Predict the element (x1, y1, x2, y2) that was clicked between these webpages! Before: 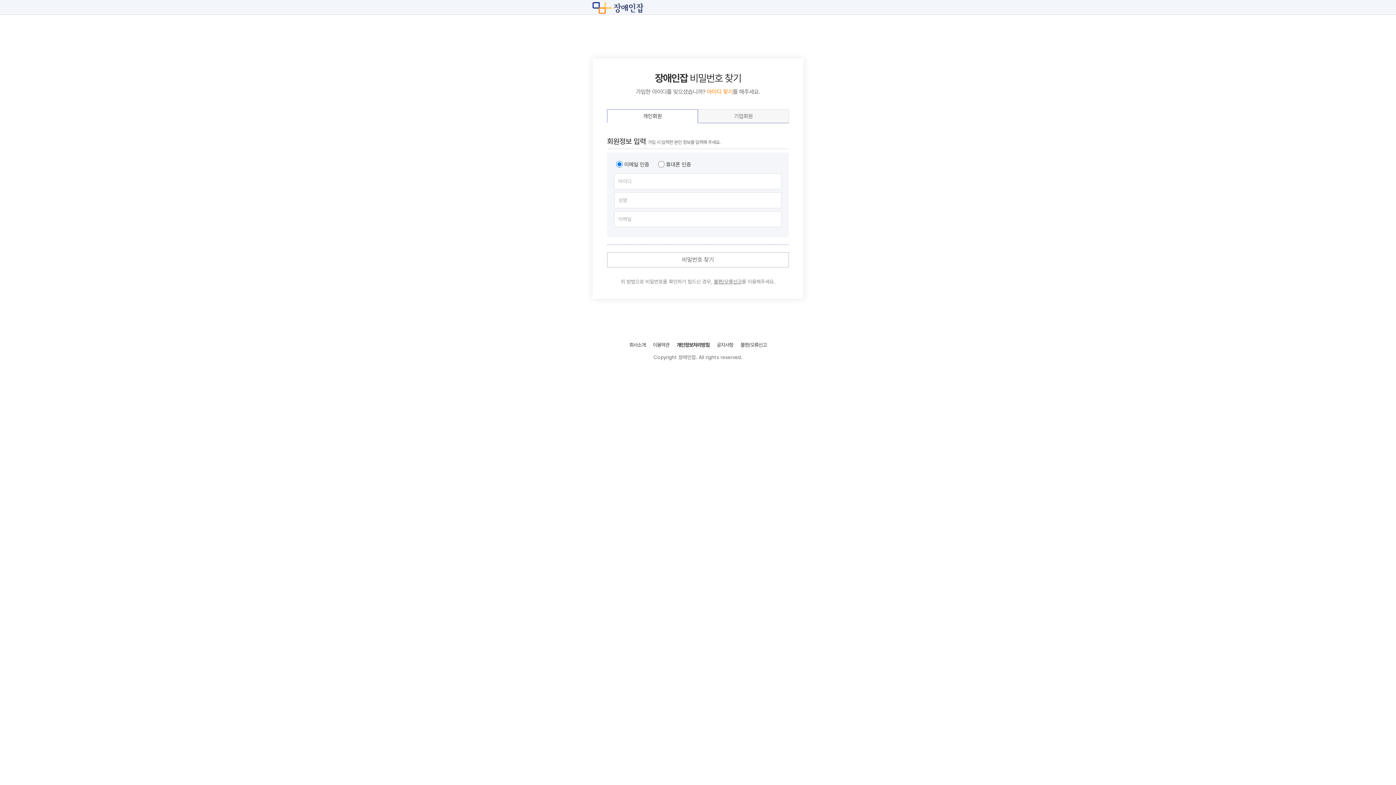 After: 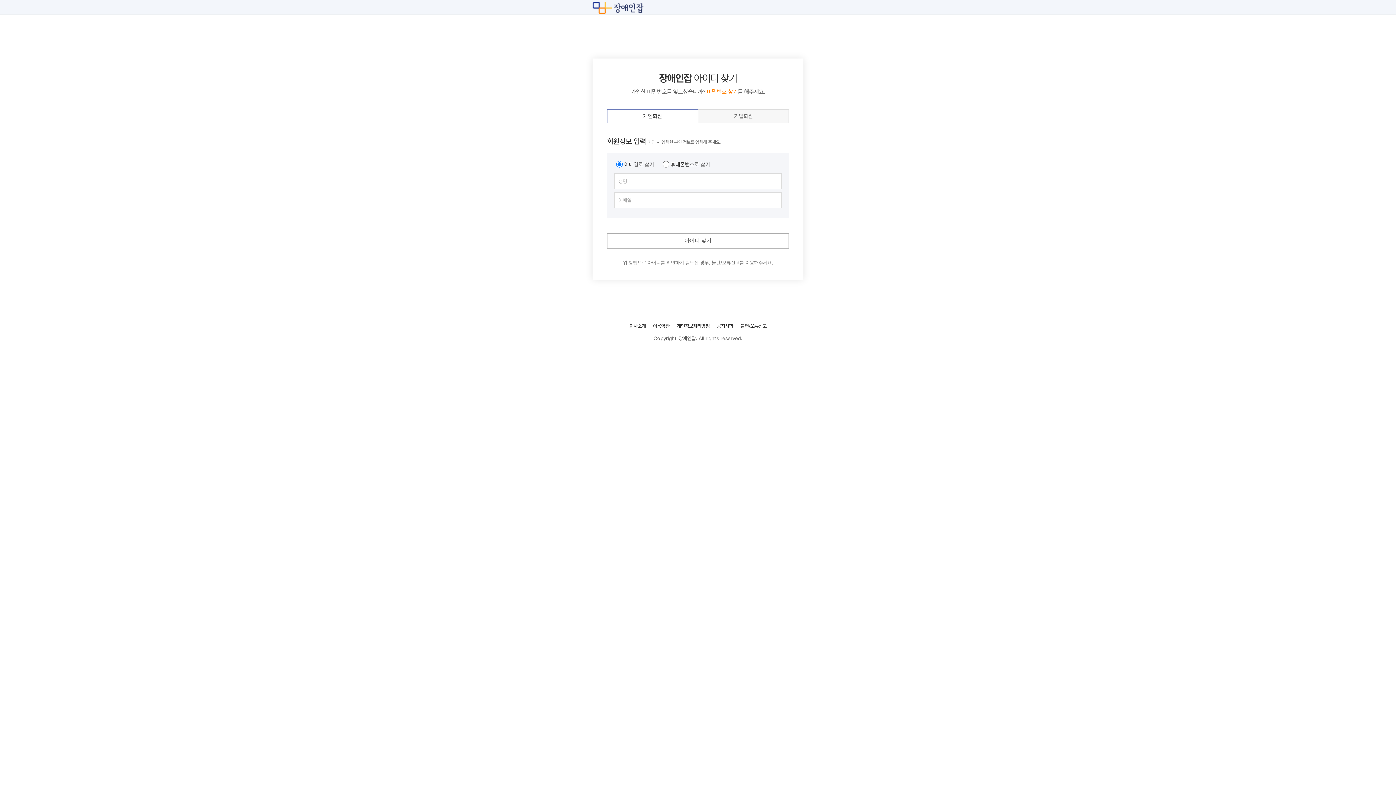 Action: label: 아이디 찾기 bbox: (706, 88, 733, 95)